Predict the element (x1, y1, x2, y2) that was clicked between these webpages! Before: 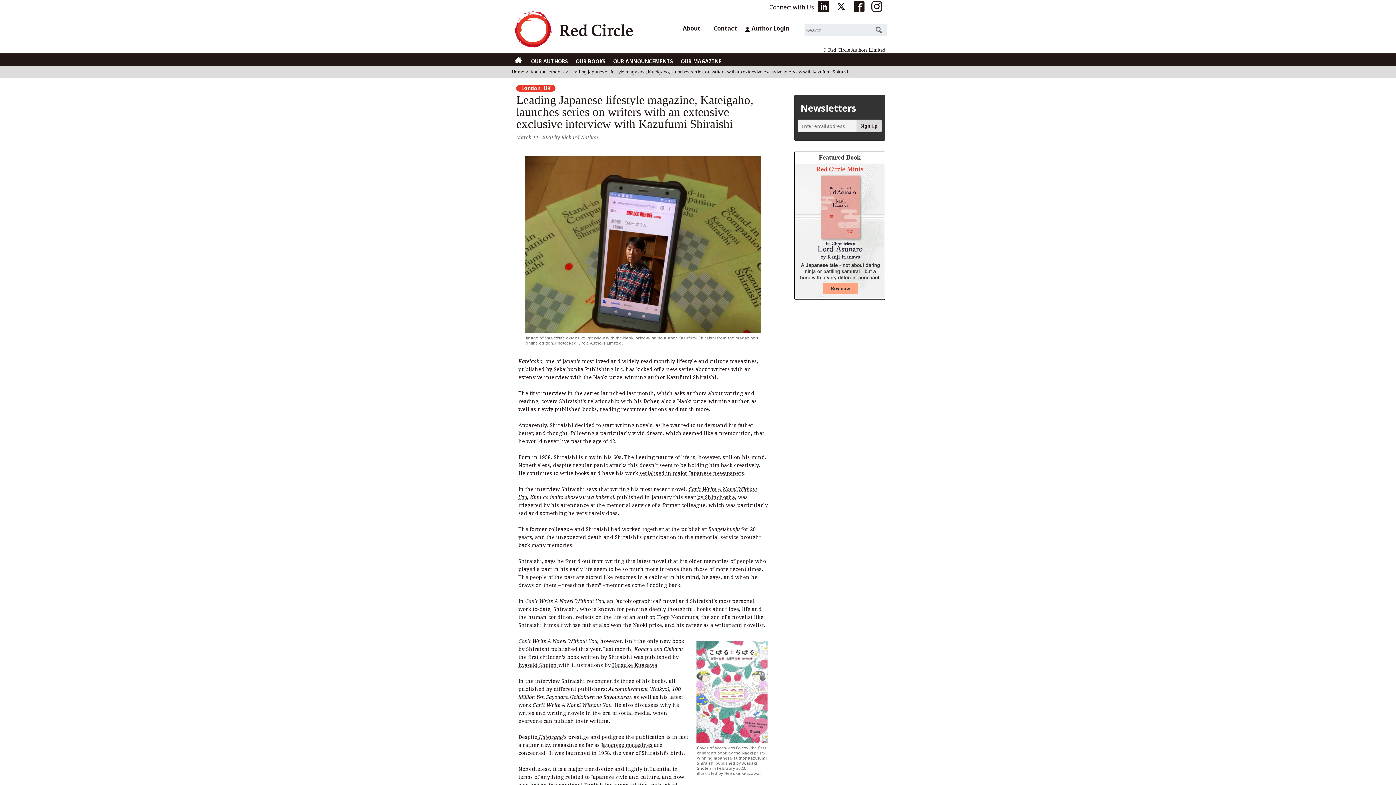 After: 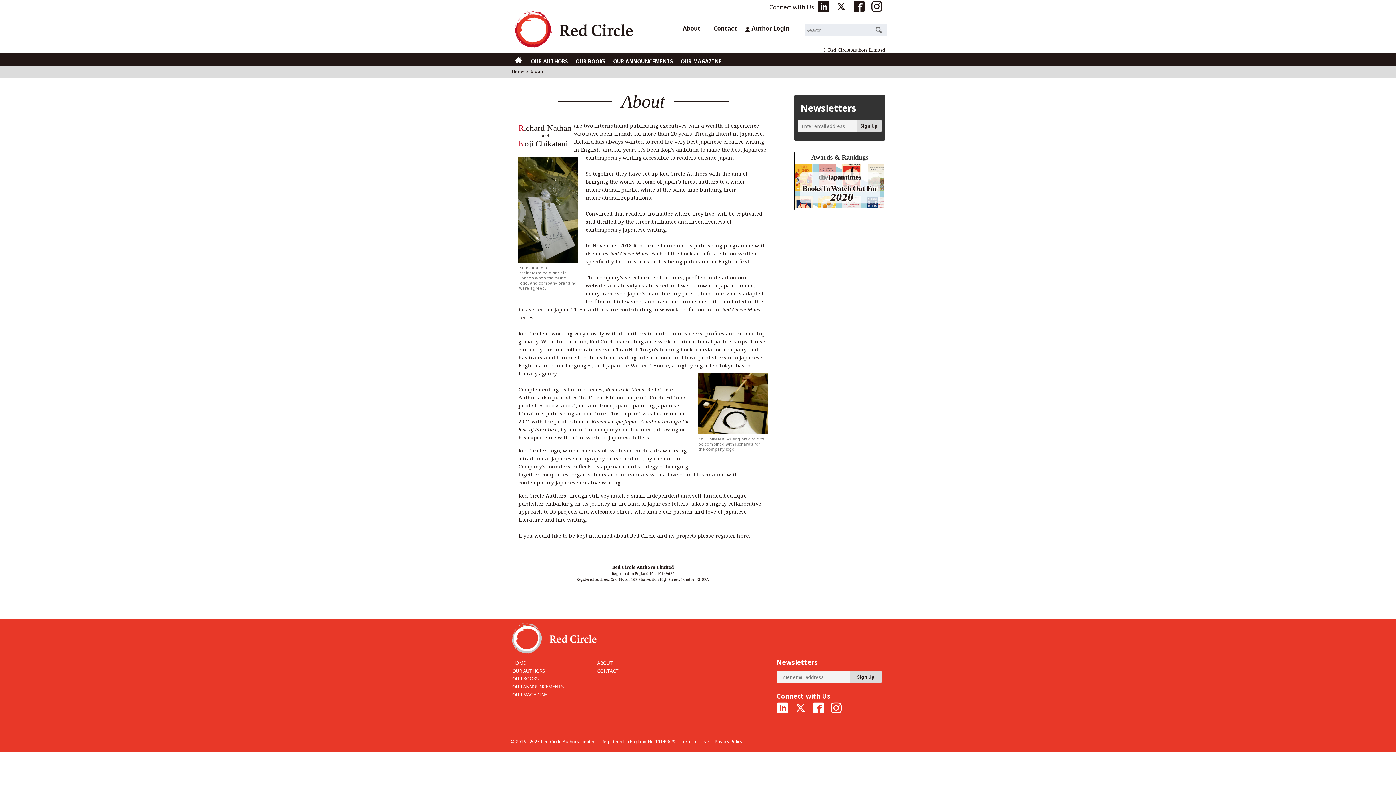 Action: label: About bbox: (681, 23, 708, 36)